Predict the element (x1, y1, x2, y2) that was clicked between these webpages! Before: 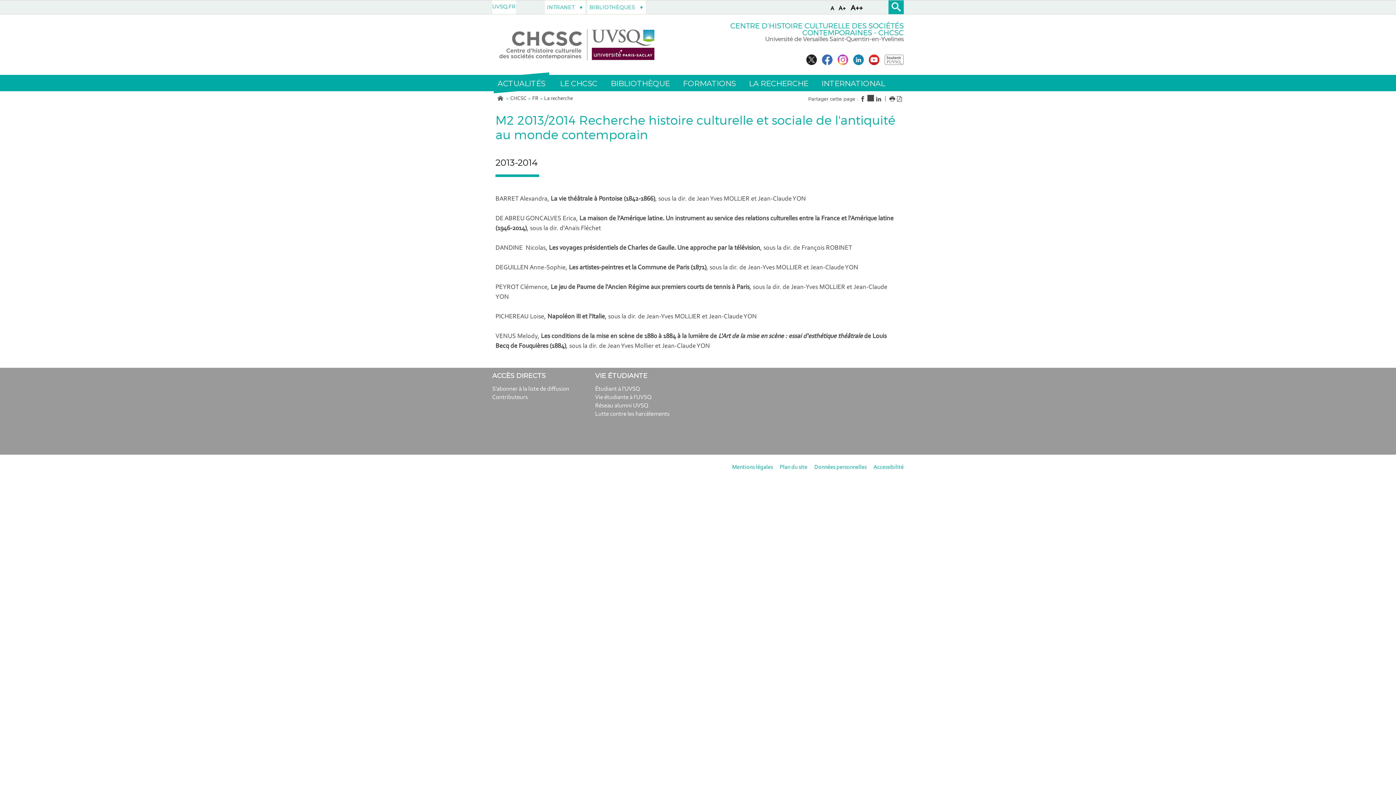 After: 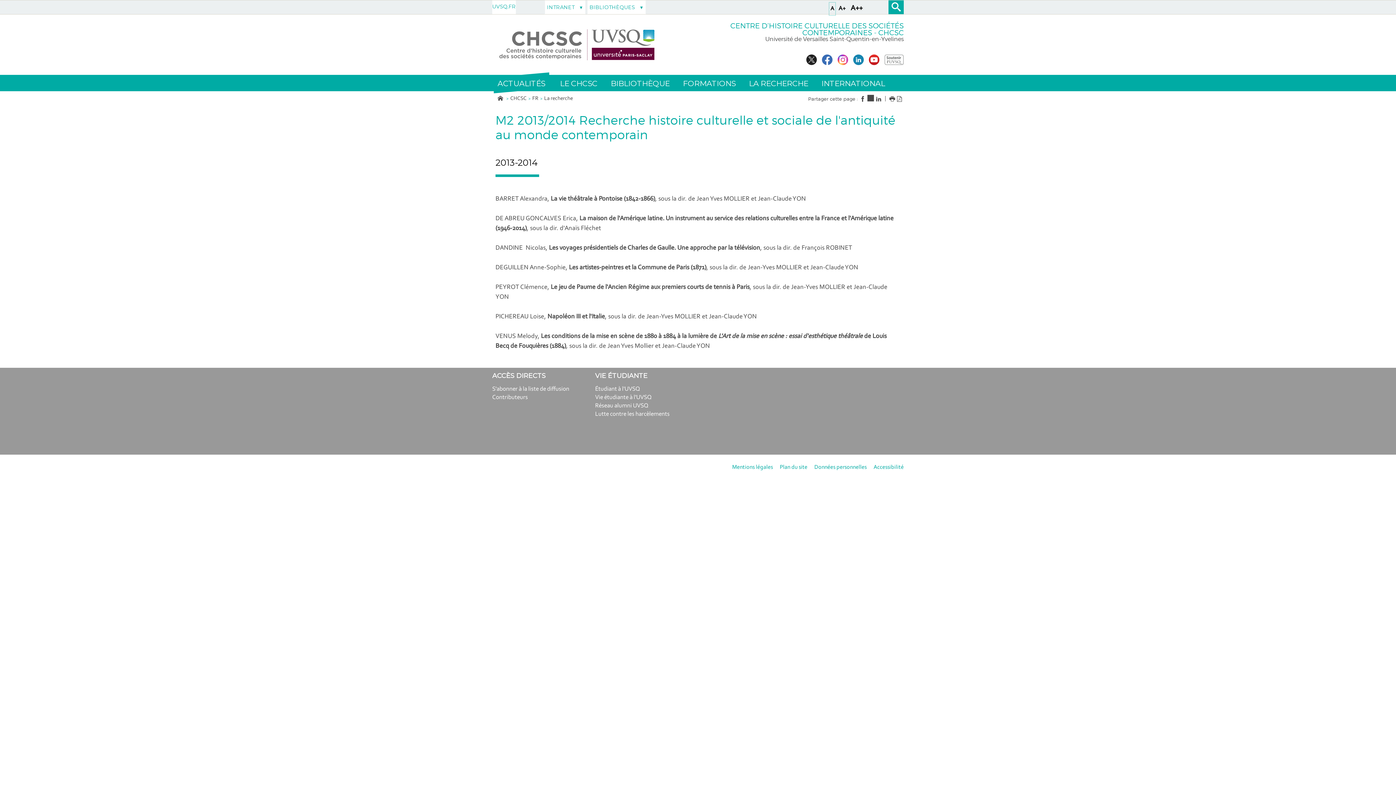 Action: bbox: (829, 2, 835, 15) label: A (police taille normal)